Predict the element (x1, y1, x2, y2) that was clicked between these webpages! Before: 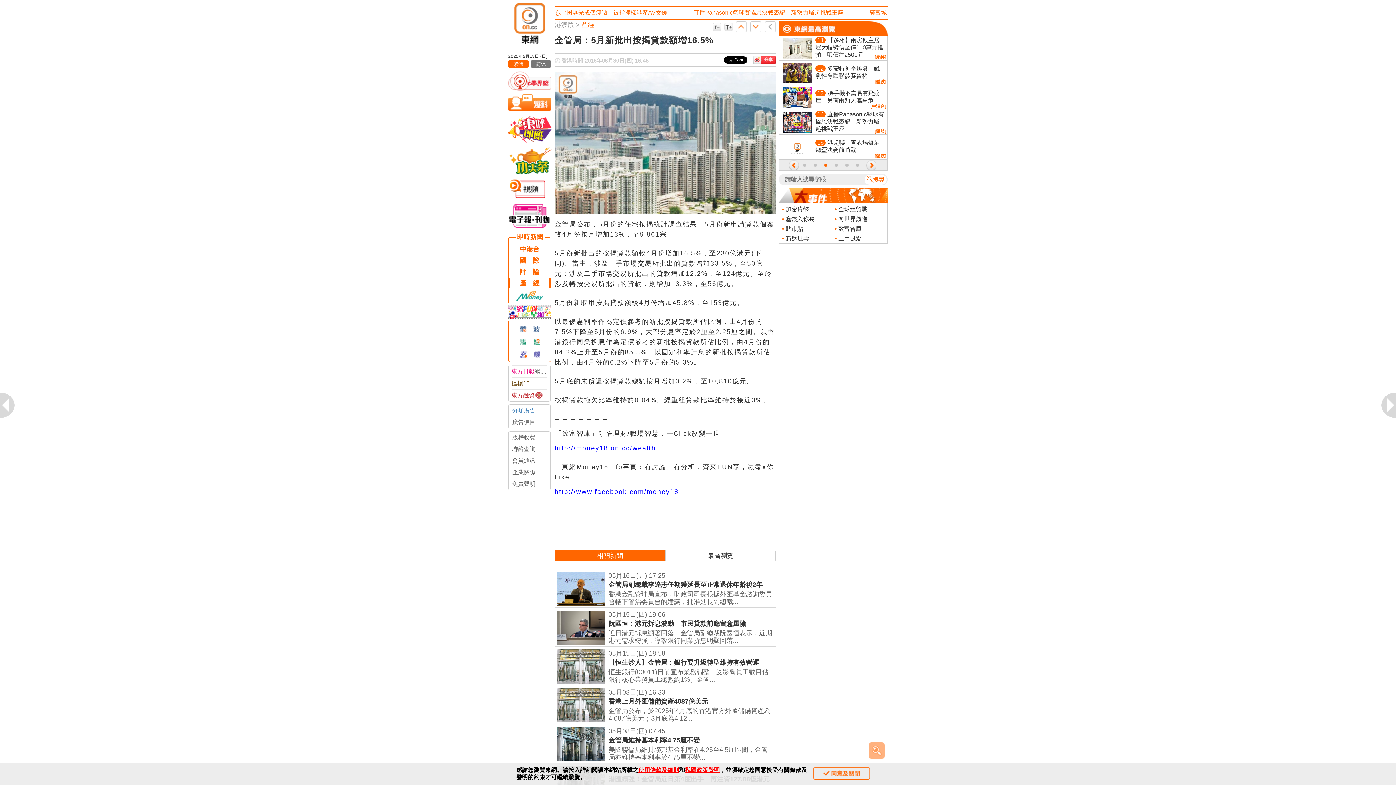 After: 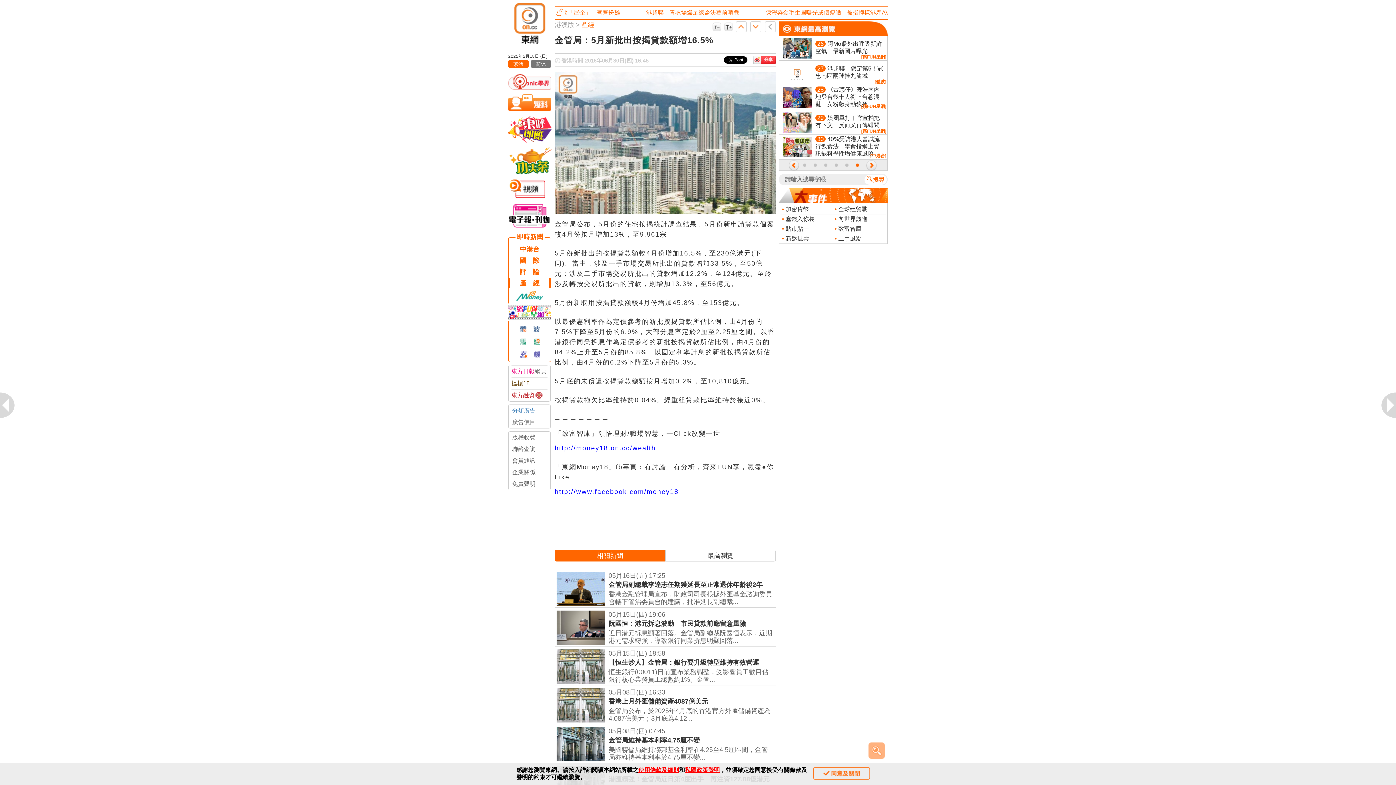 Action: bbox: (638, 767, 679, 773) label: 使用條款及細則